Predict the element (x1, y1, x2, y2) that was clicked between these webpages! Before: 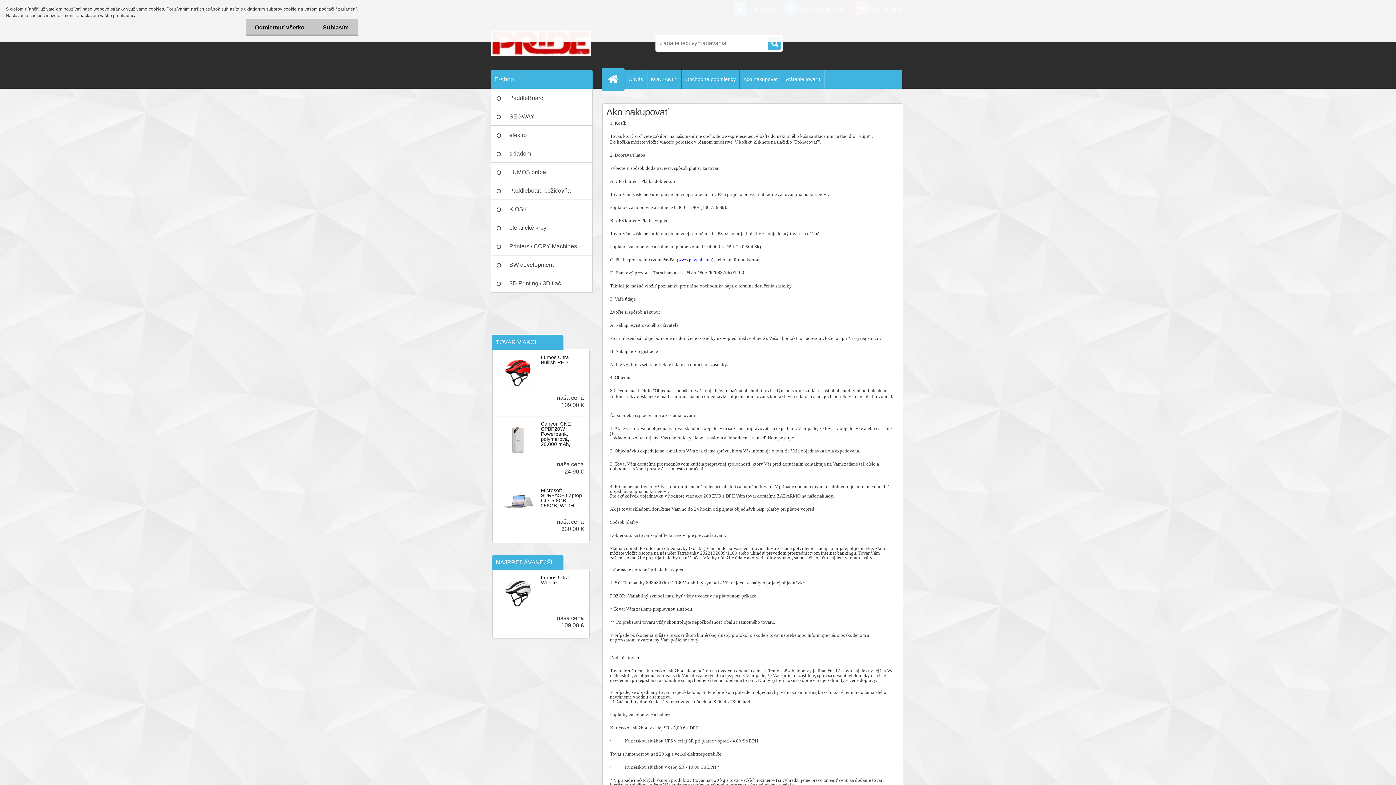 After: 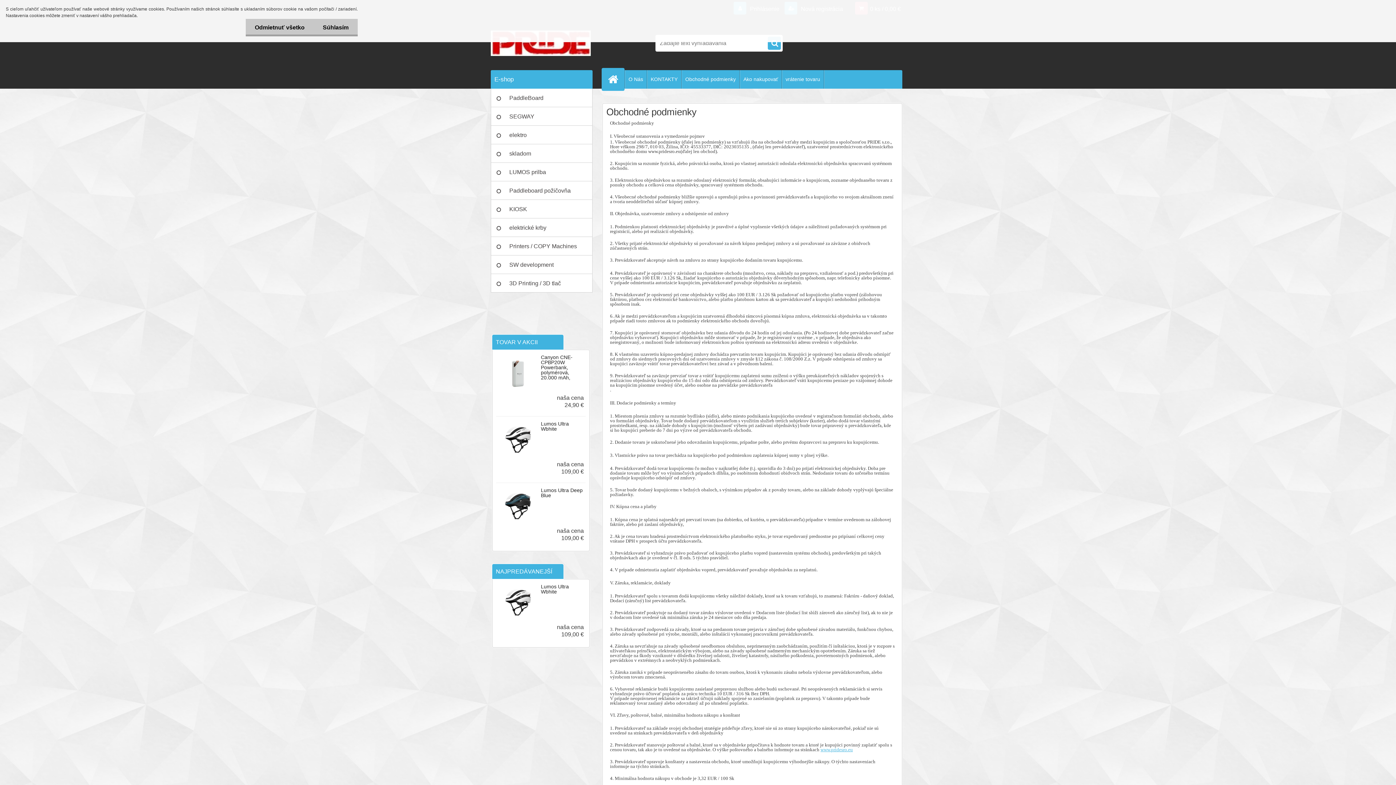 Action: label: Obchodné podmienky bbox: (681, 70, 739, 88)